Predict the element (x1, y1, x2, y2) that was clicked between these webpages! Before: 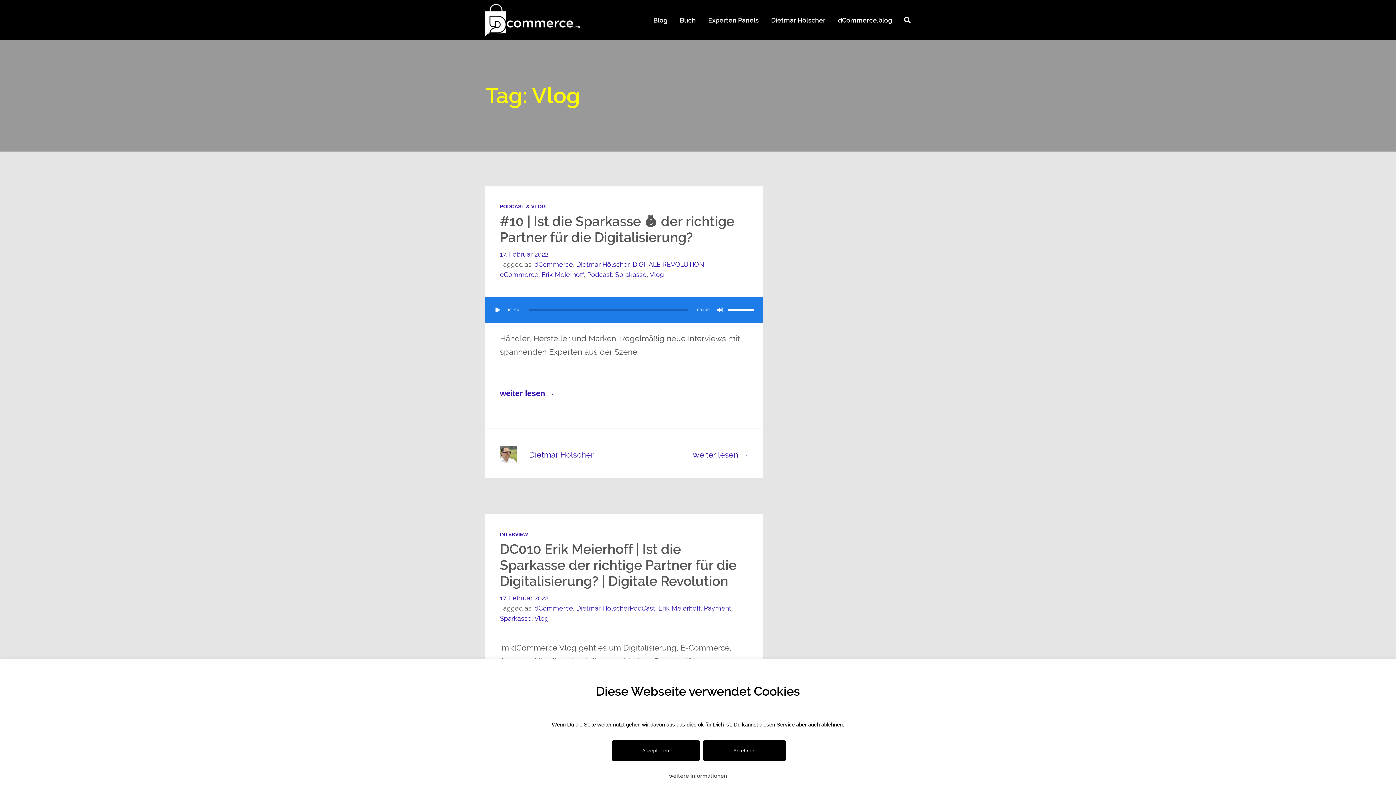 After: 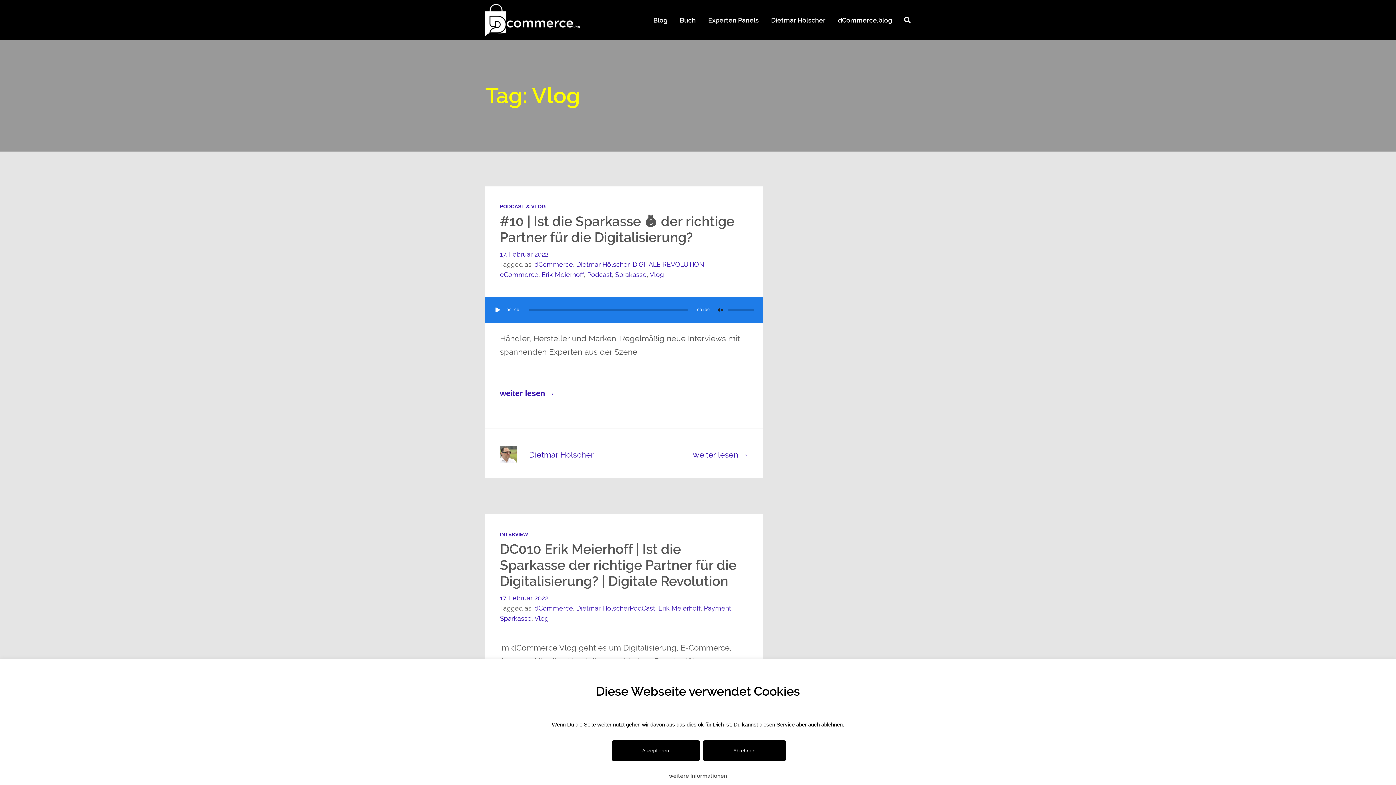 Action: bbox: (716, 297, 723, 322) label: Stummschalten